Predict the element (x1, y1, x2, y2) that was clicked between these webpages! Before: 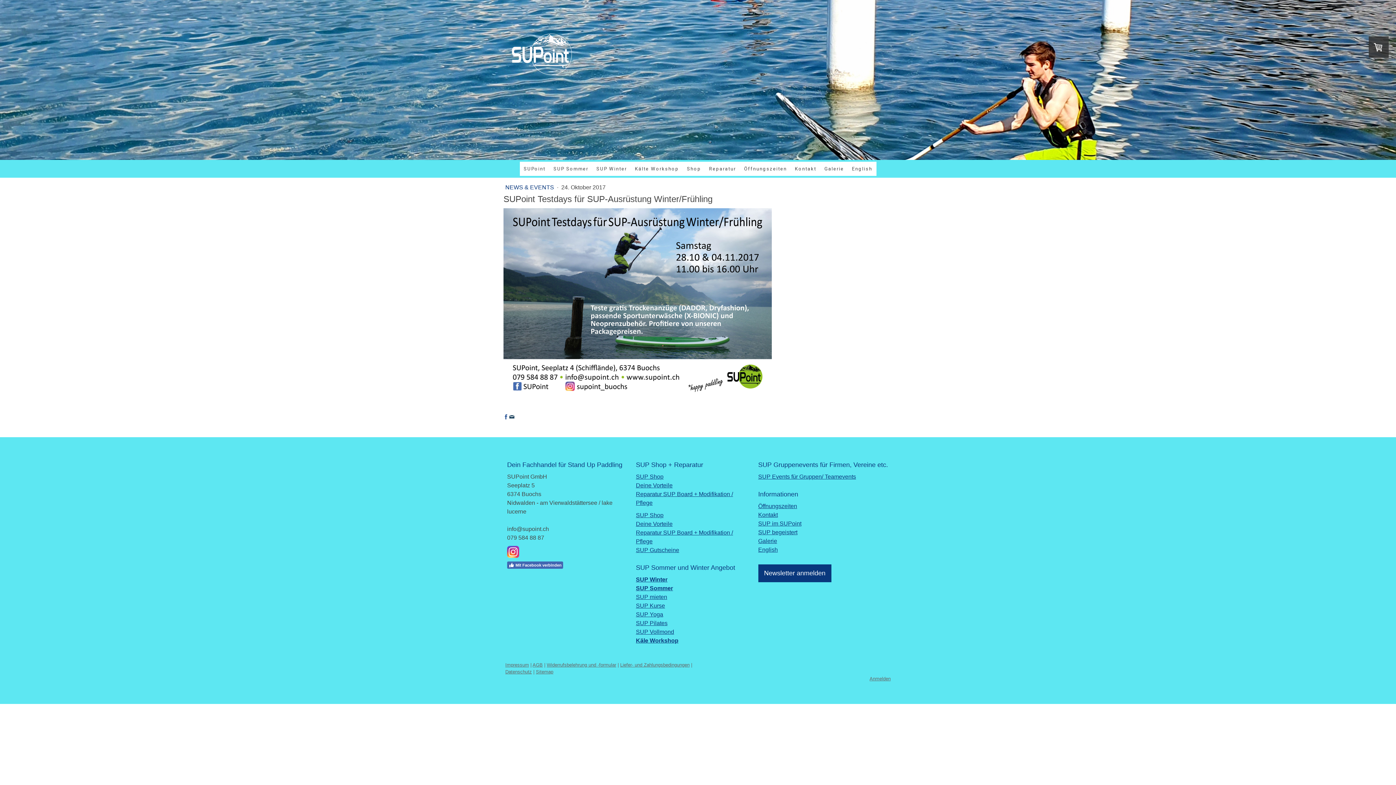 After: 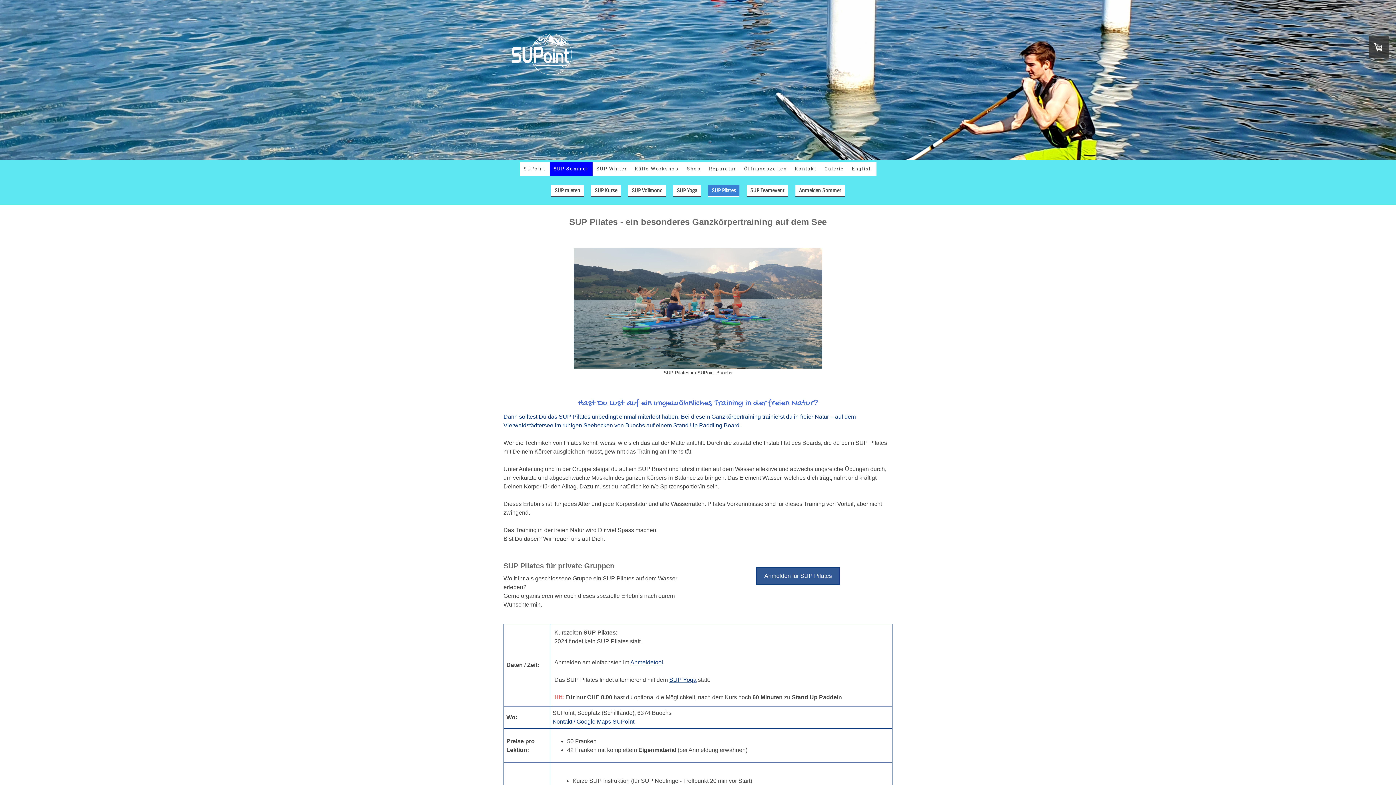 Action: label: SUP Pilates bbox: (636, 620, 667, 626)